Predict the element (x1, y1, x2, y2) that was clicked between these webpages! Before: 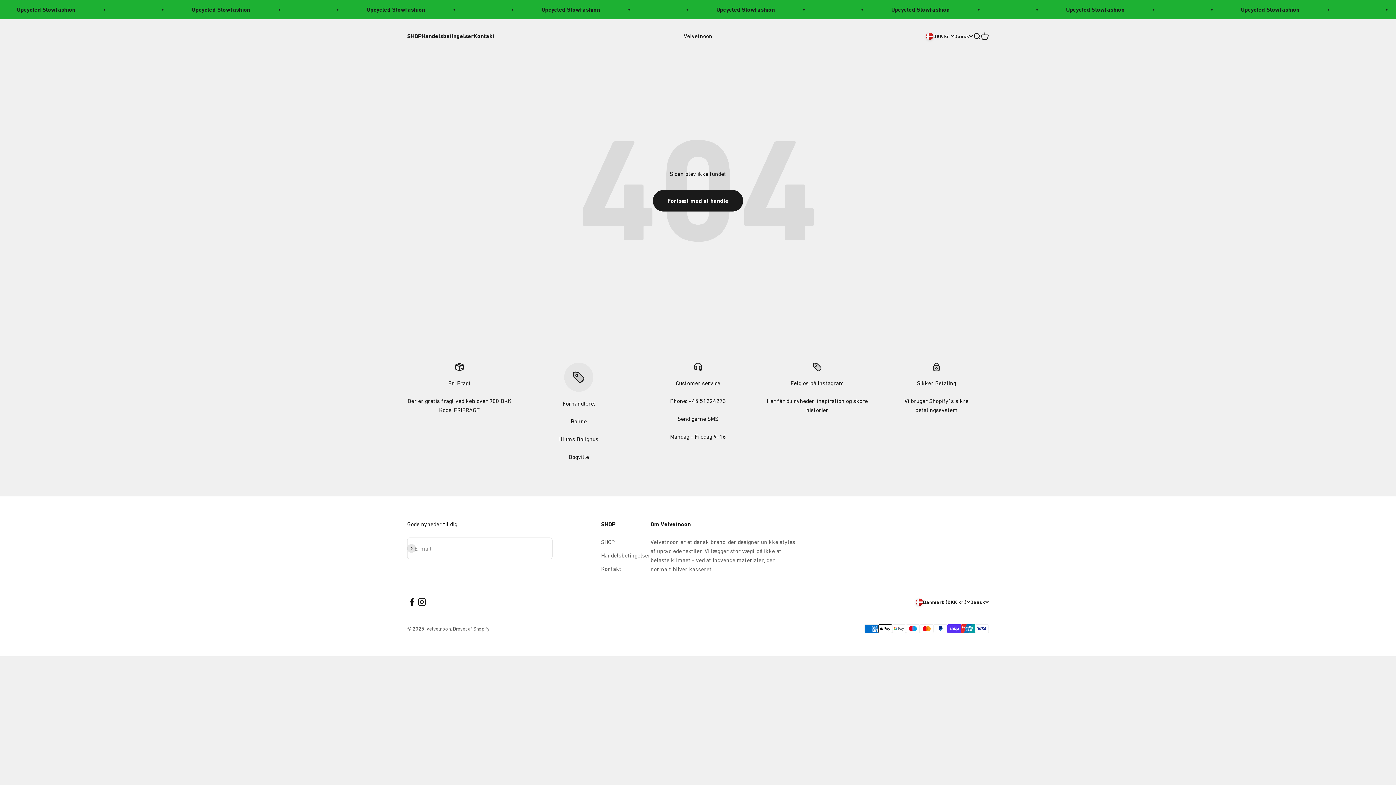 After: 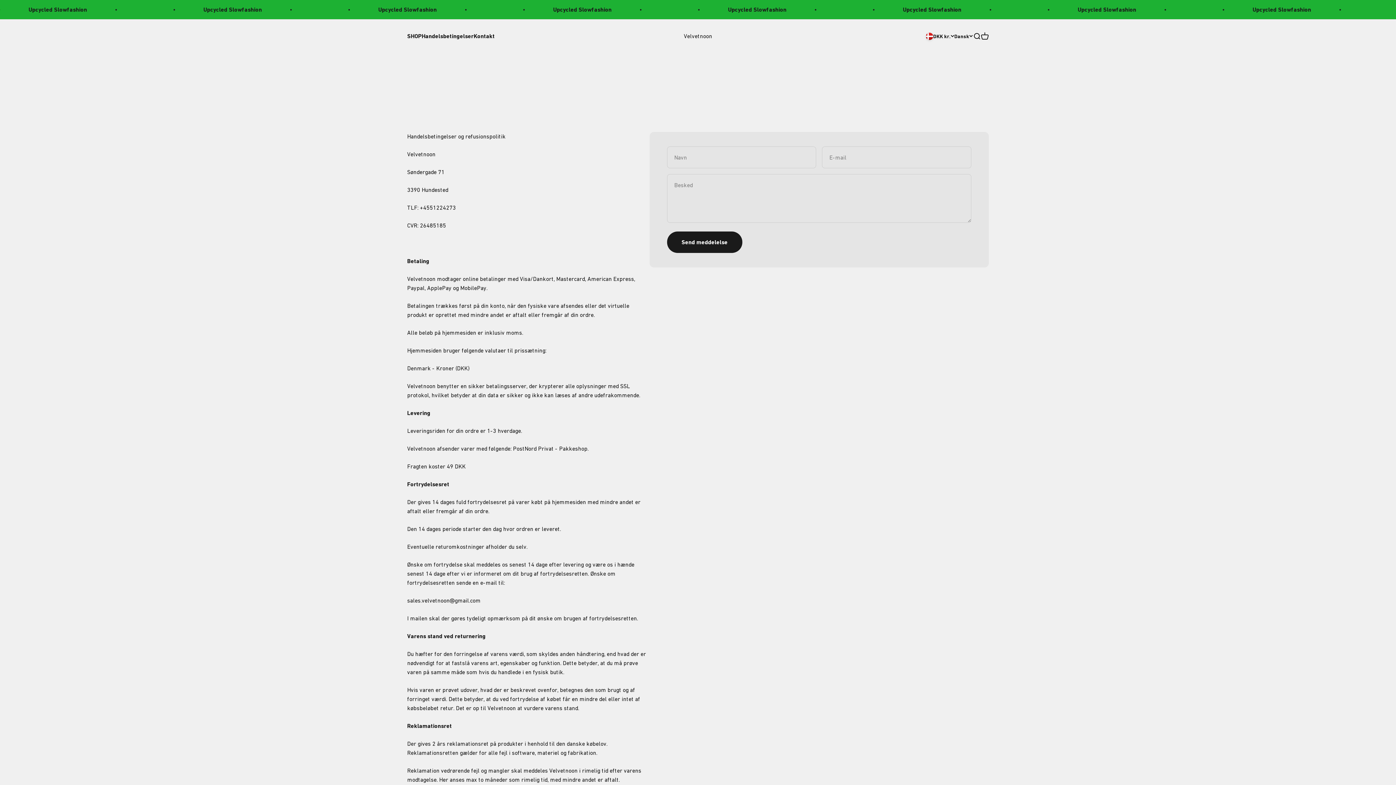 Action: label: Kontakt bbox: (473, 32, 494, 39)